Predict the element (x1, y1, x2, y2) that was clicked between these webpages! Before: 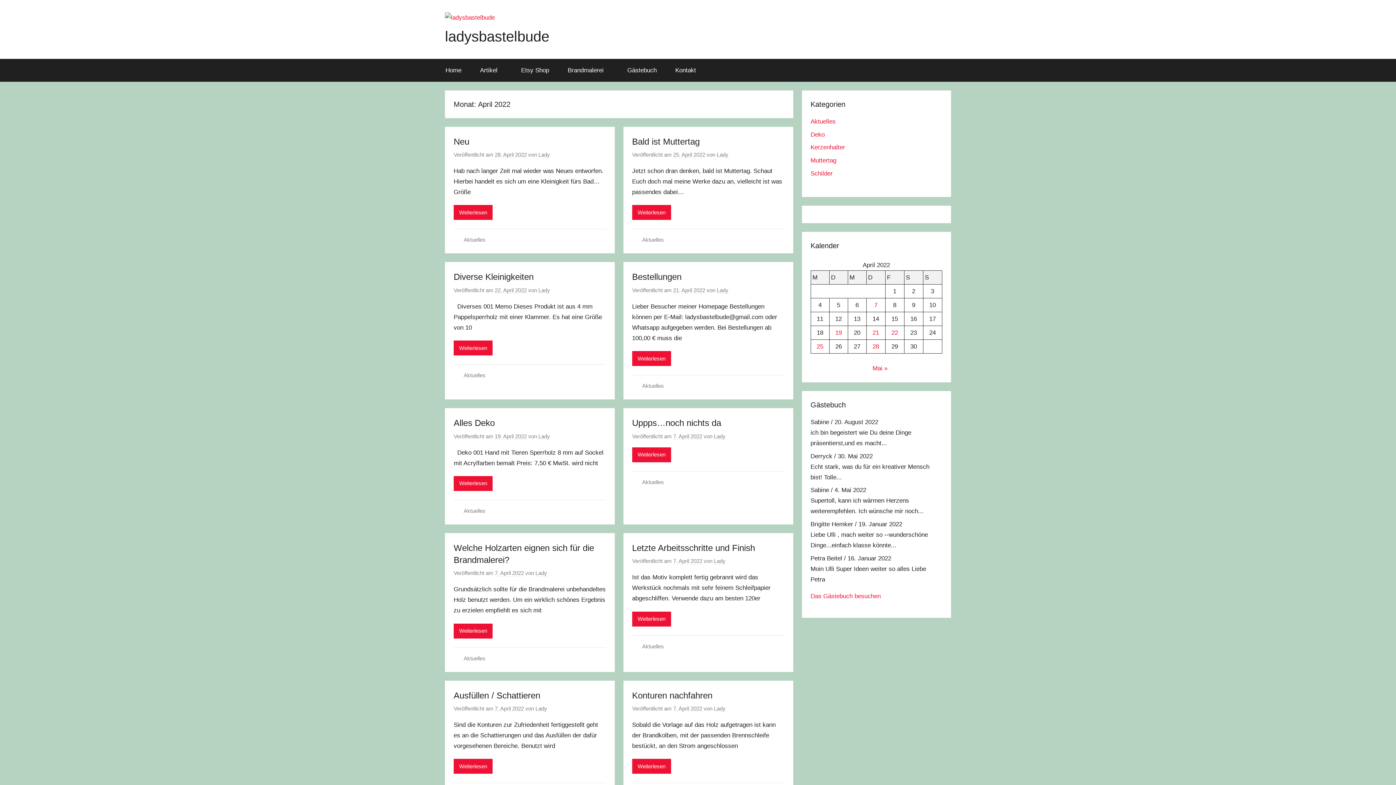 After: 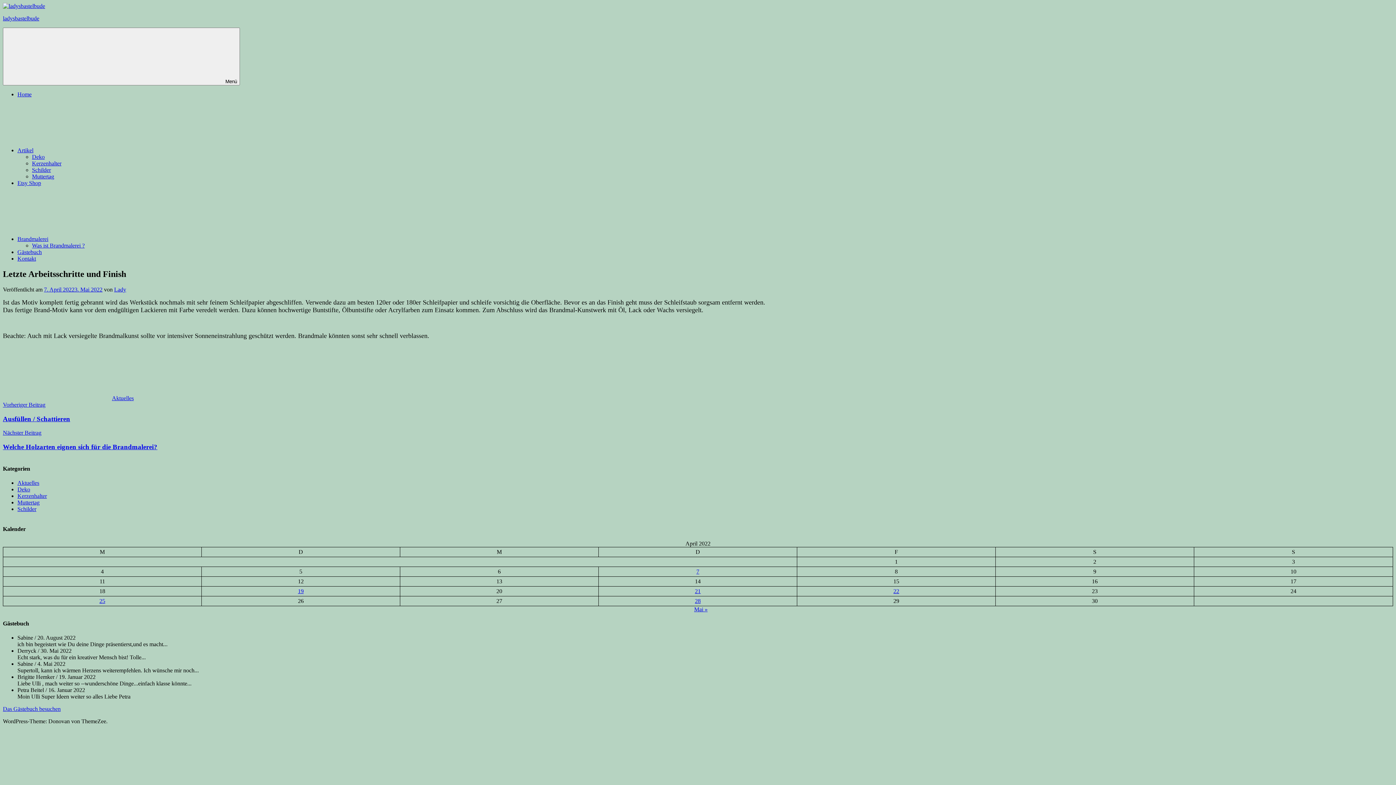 Action: label: 7. April 2022 bbox: (673, 558, 702, 564)